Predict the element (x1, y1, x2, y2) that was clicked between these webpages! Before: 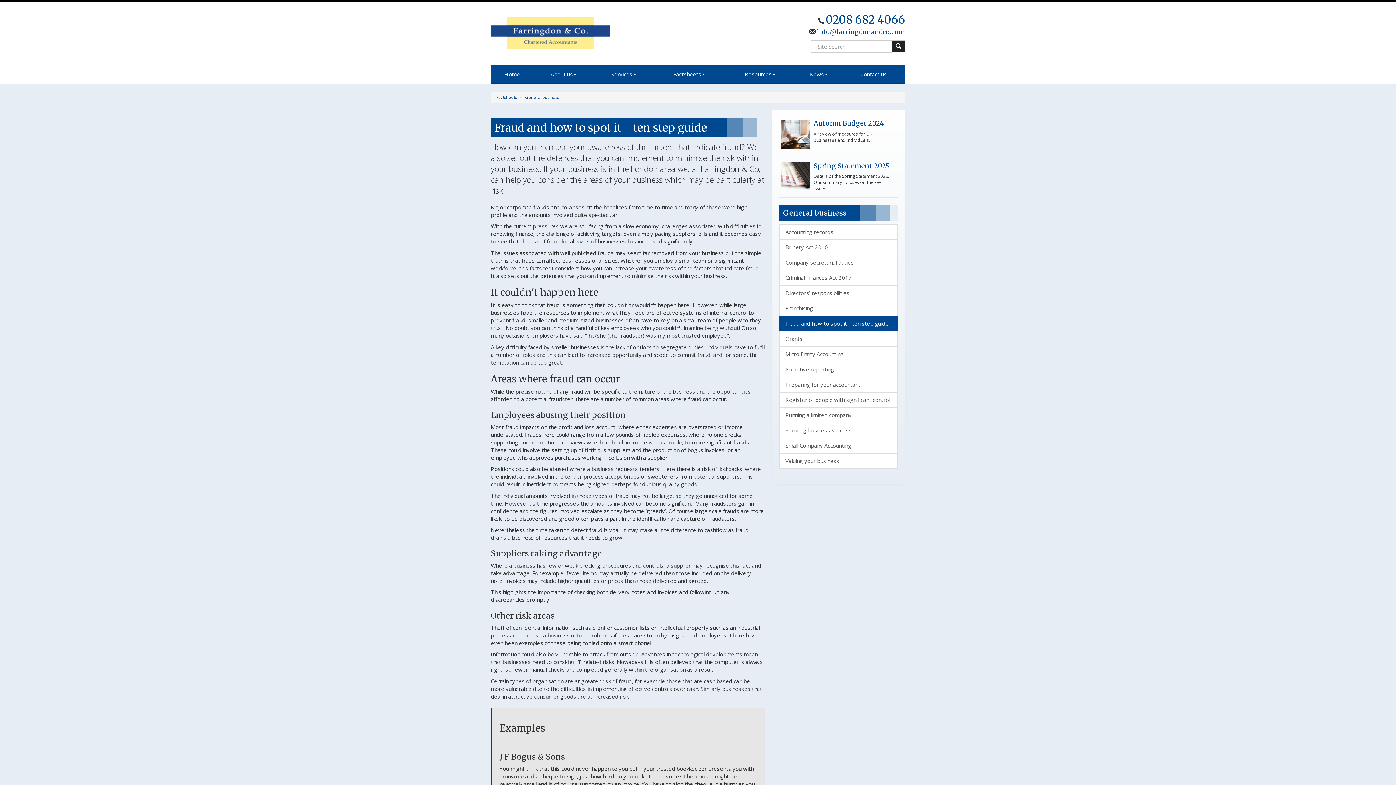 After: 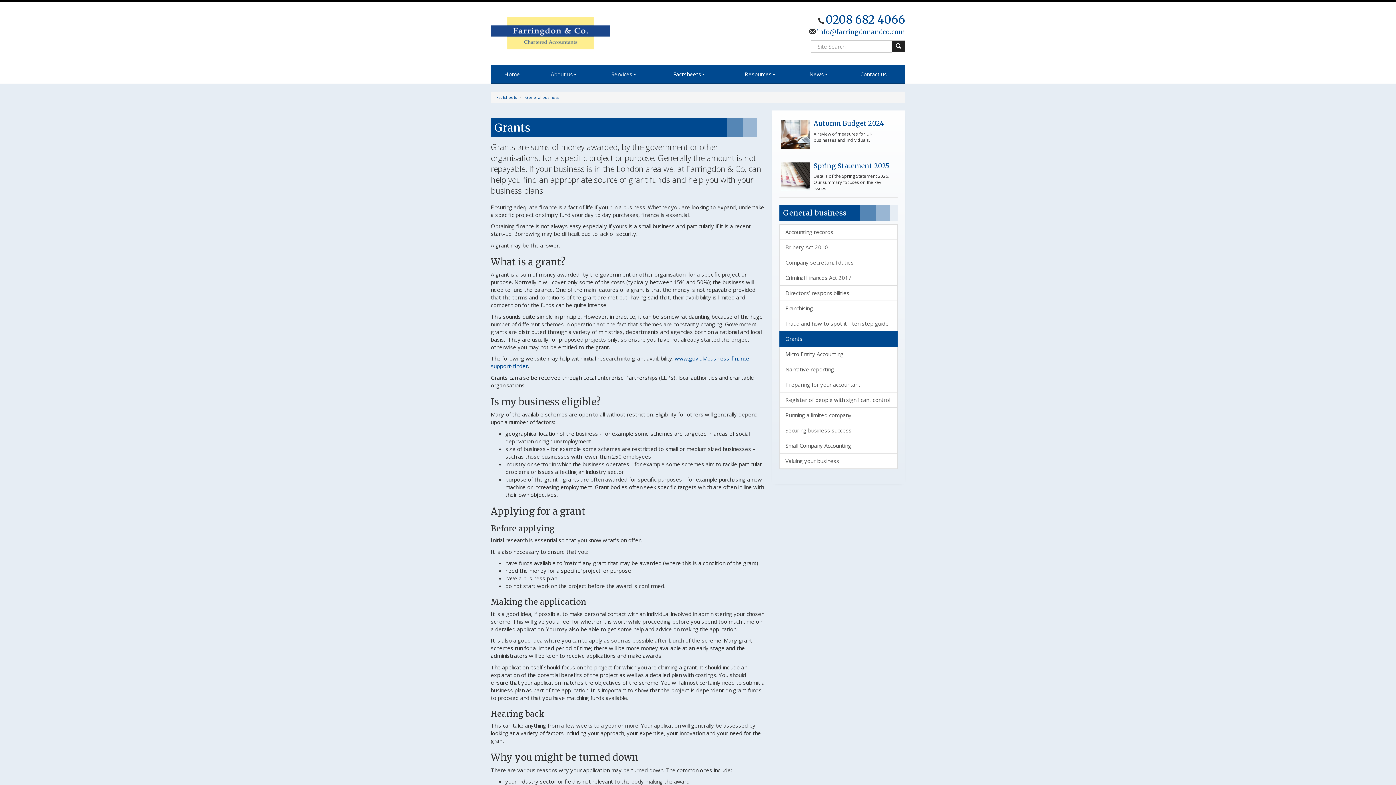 Action: bbox: (779, 331, 897, 346) label: Grants